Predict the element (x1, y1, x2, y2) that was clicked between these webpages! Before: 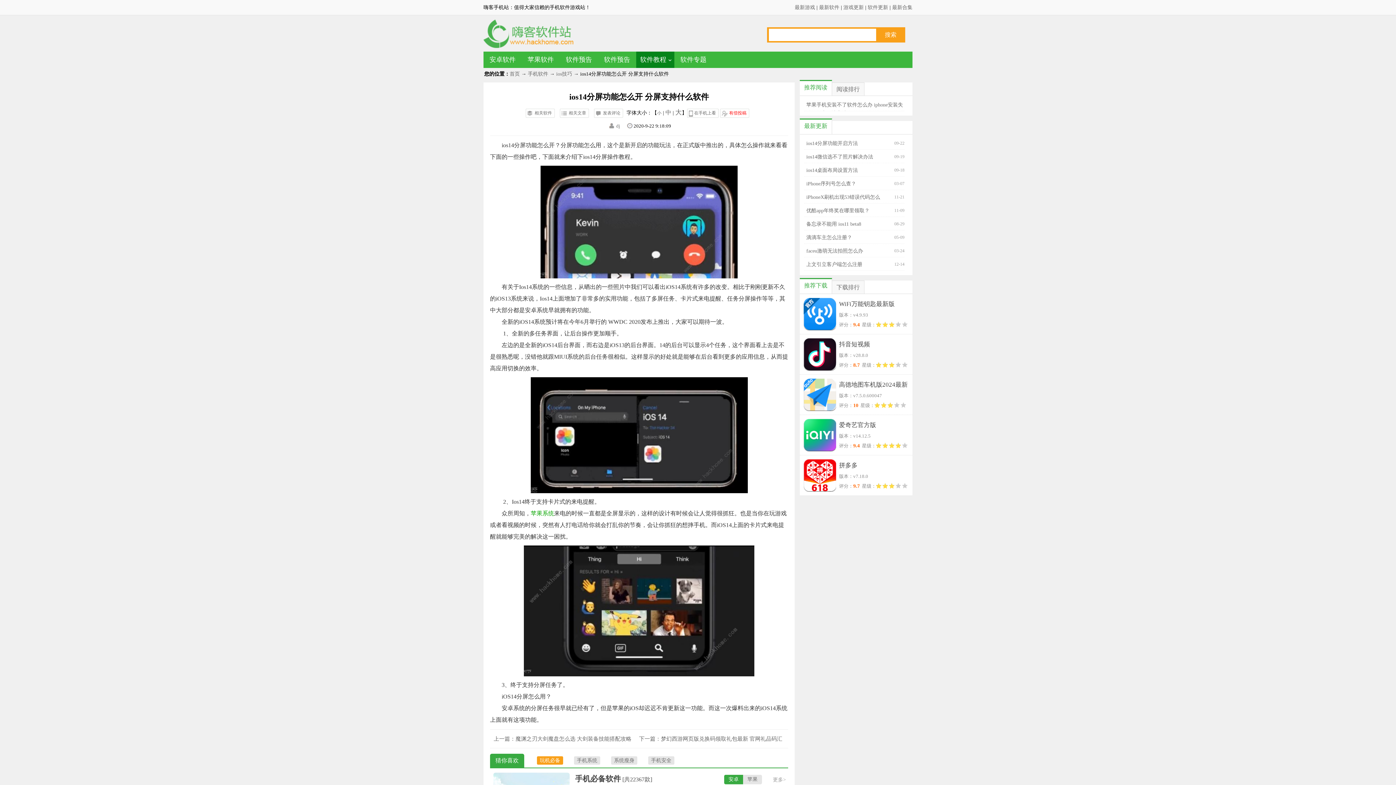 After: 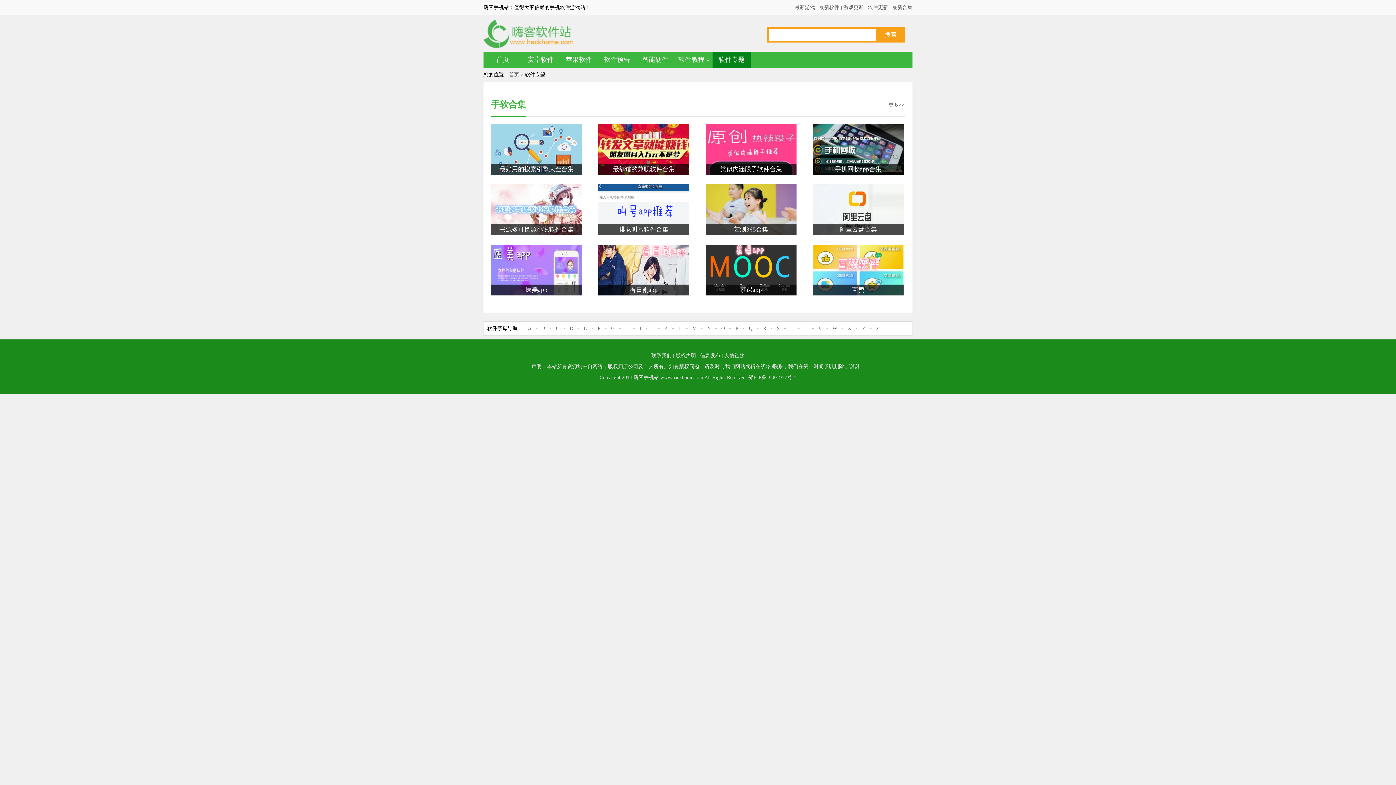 Action: label: 软件专题 bbox: (680, 56, 706, 63)